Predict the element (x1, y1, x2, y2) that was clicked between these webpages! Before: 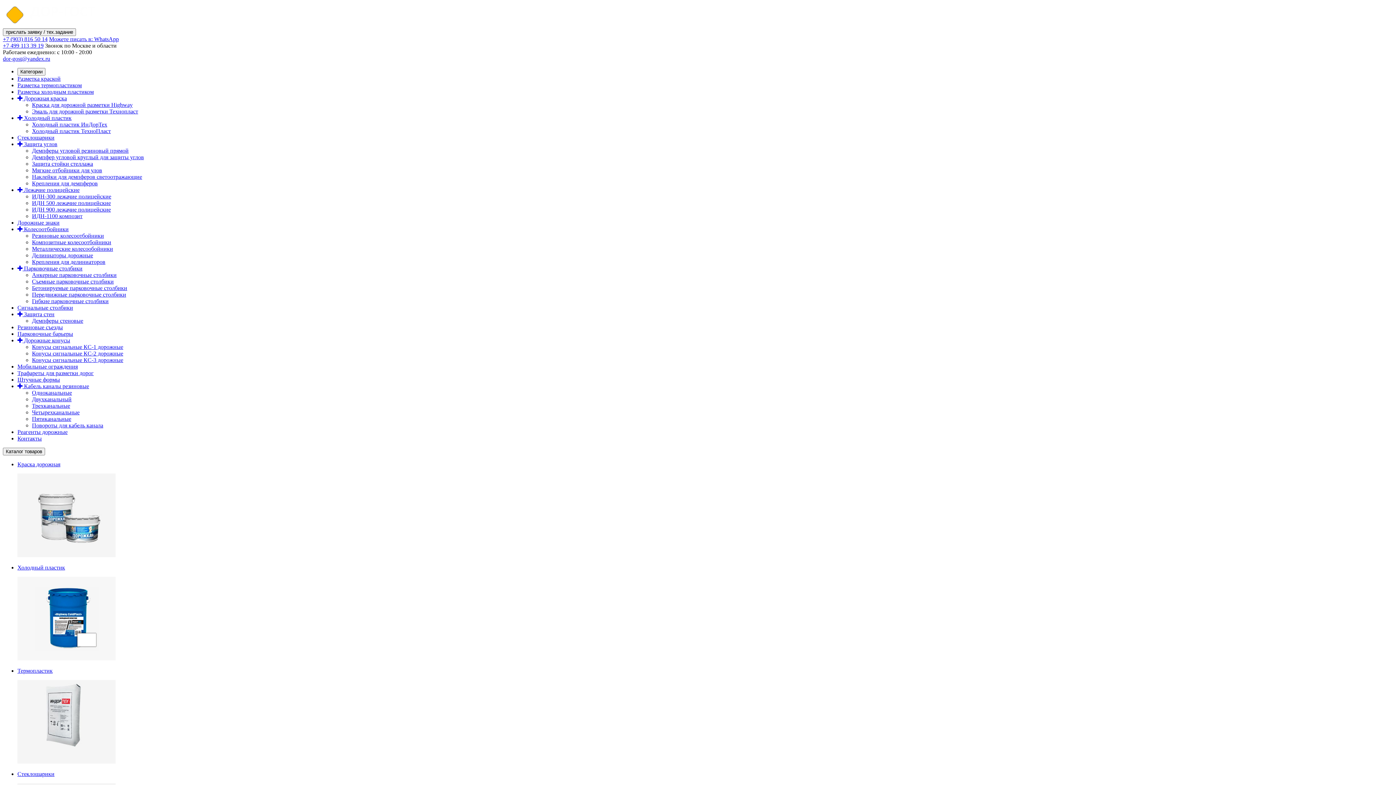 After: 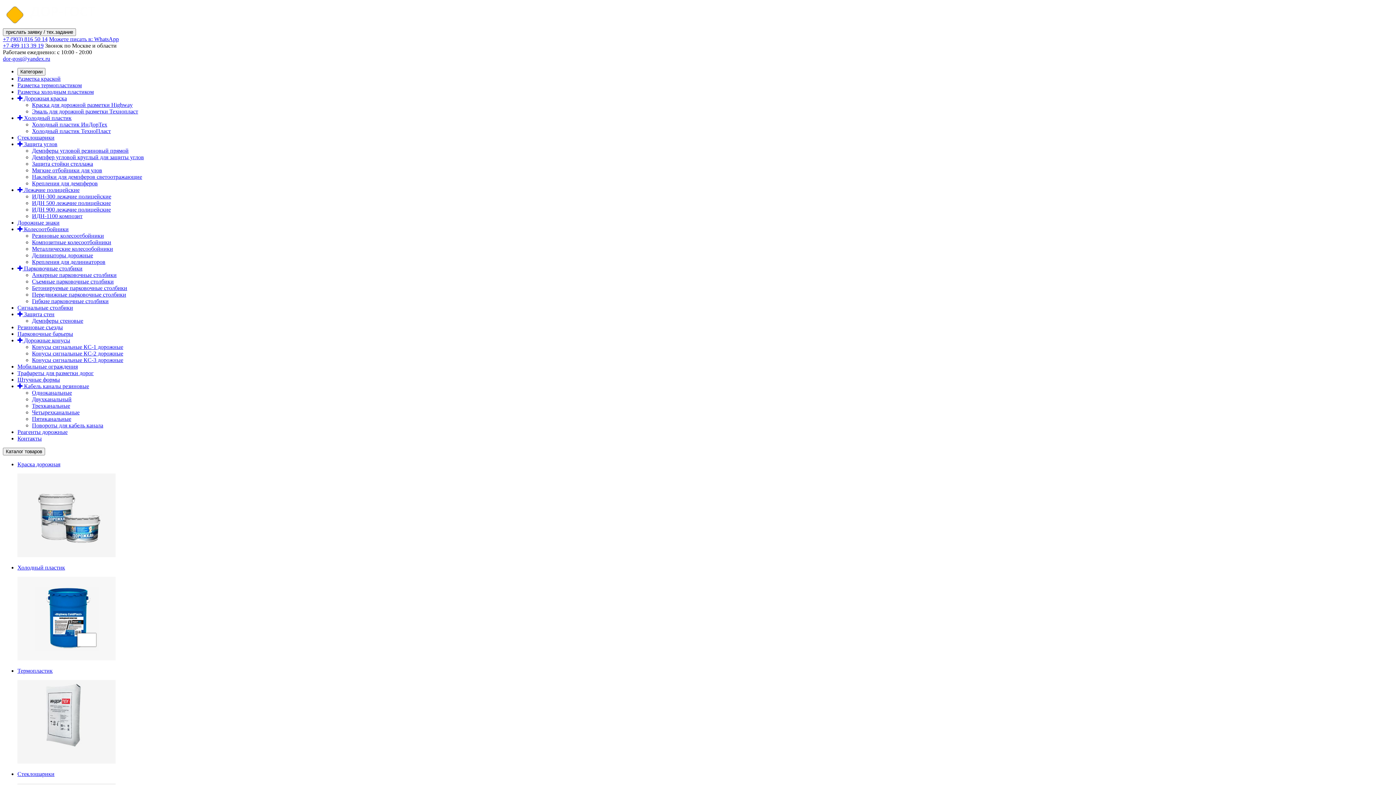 Action: bbox: (32, 232, 104, 238) label: Резиновые колесоотбойники